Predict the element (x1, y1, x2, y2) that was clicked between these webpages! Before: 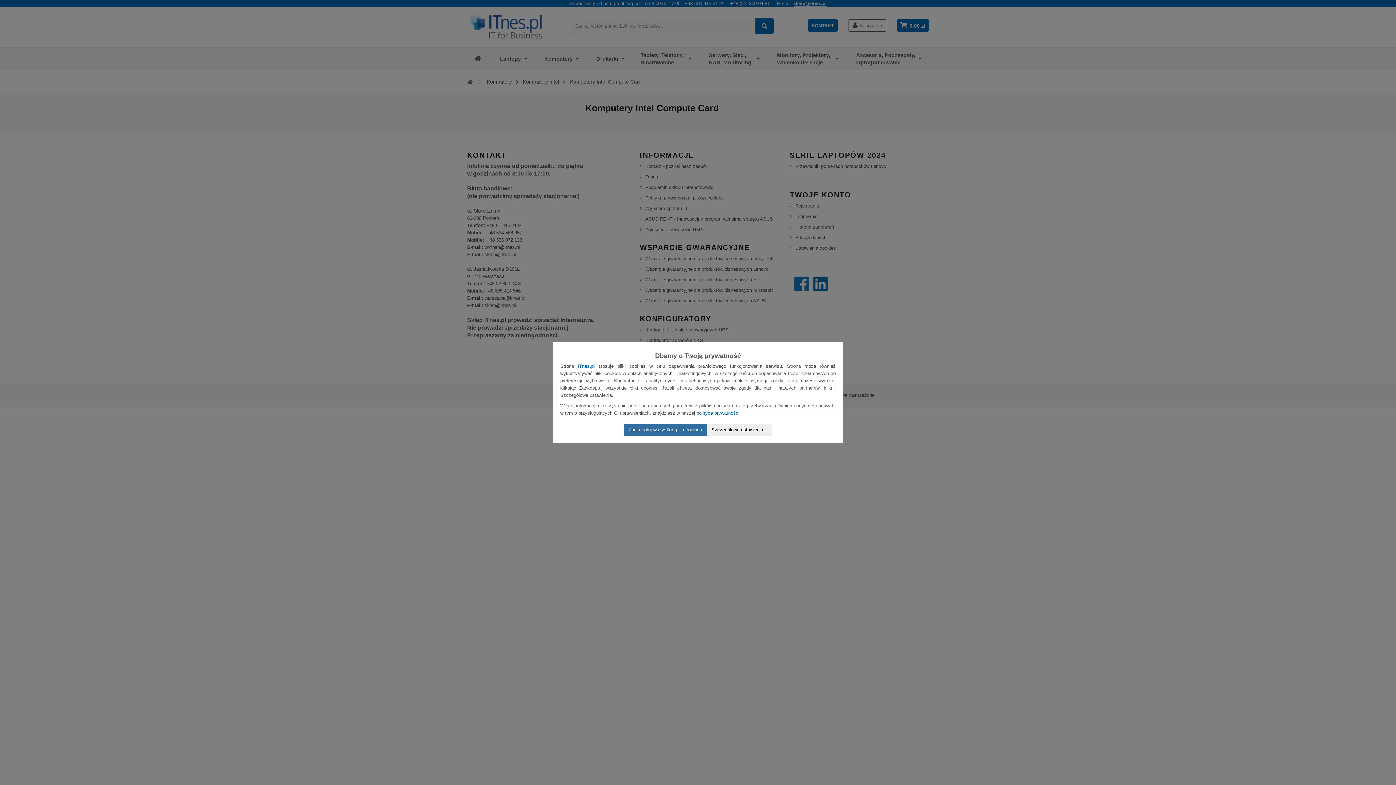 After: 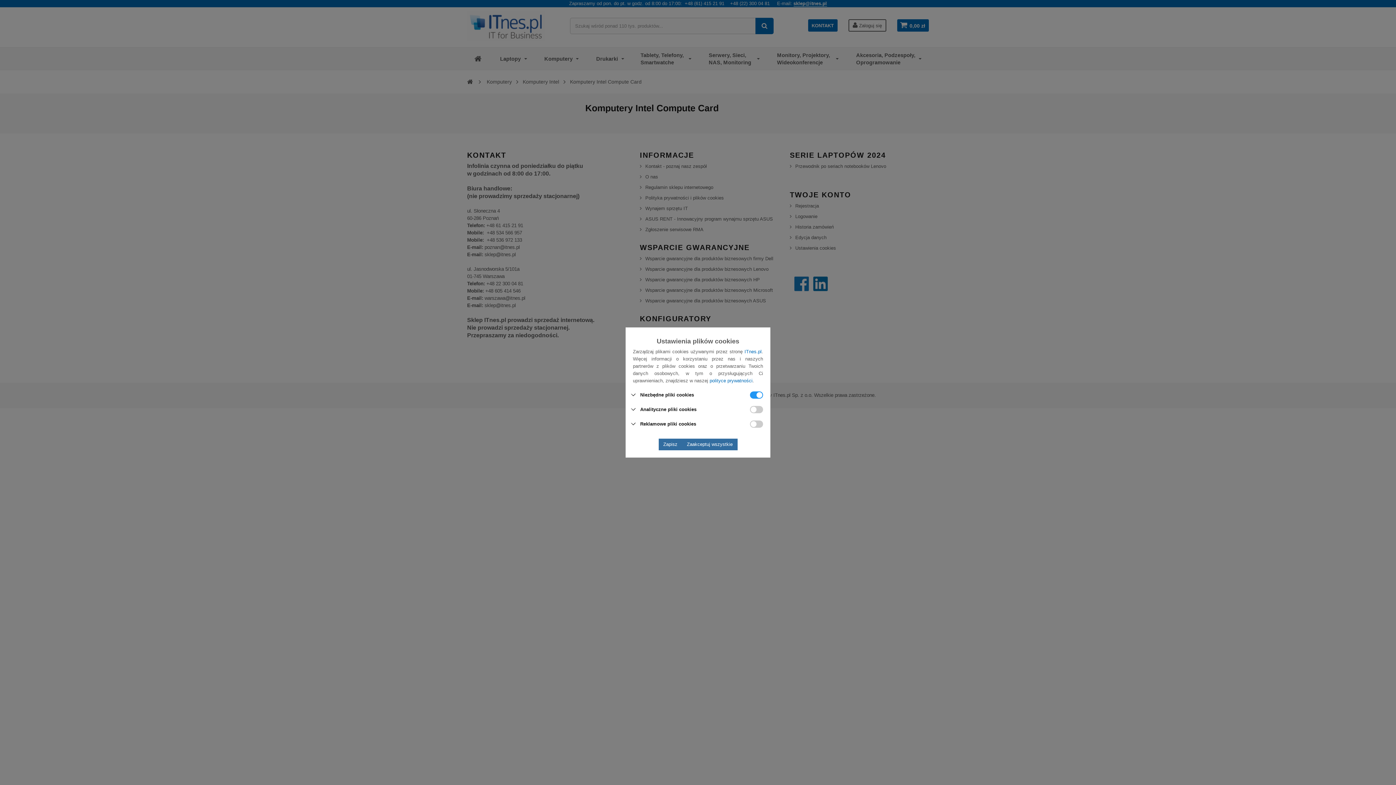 Action: label: Szczegółowe ustawienia... bbox: (706, 424, 772, 436)